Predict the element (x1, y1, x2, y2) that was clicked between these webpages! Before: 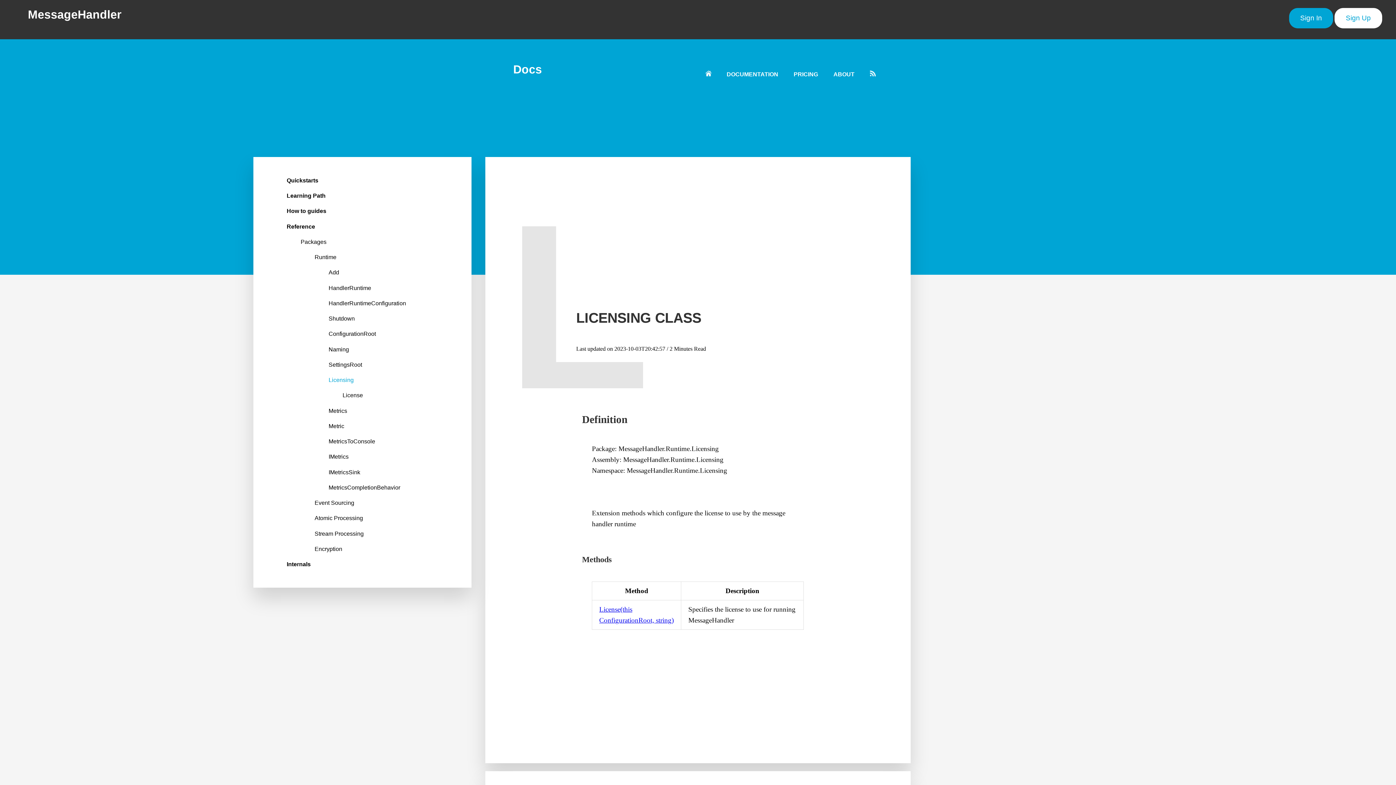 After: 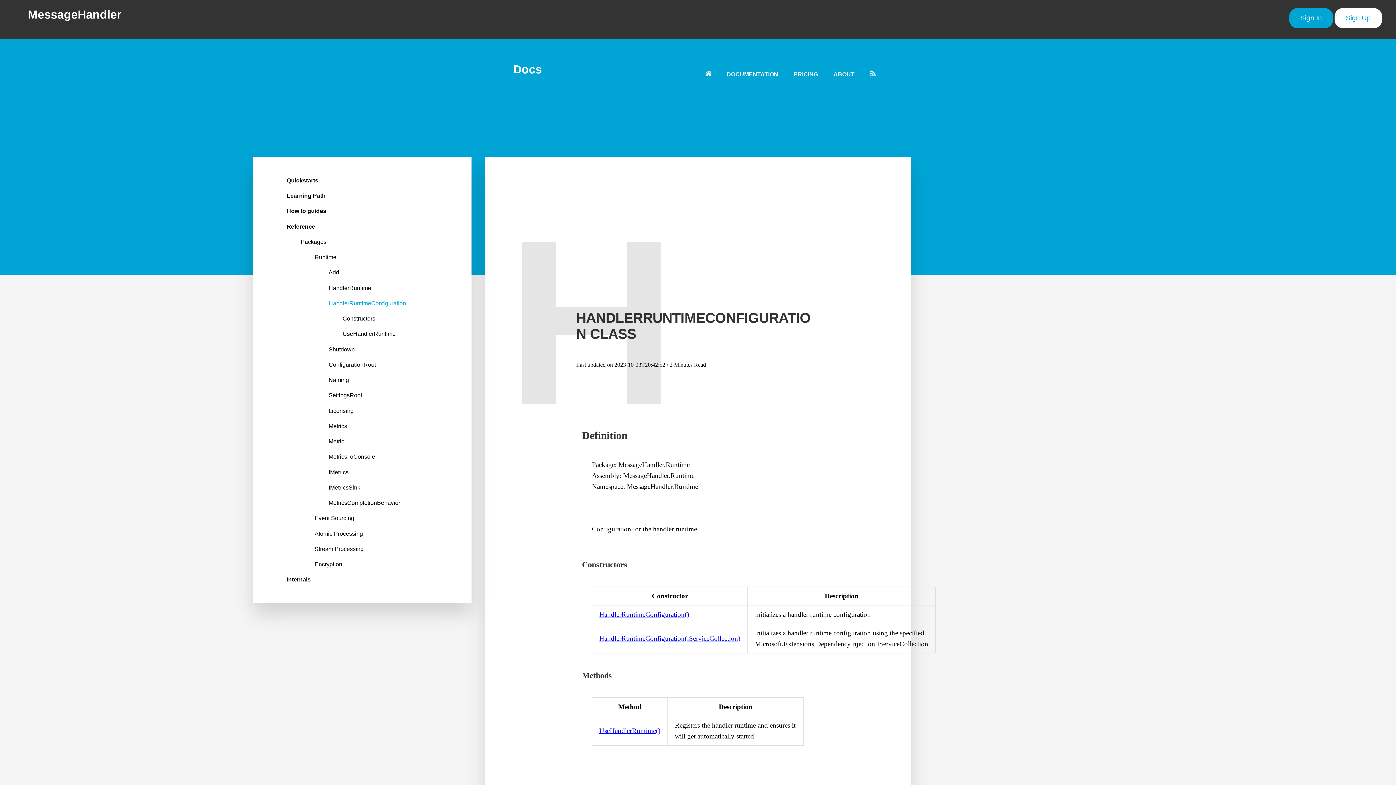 Action: bbox: (323, 295, 443, 311) label: HandlerRuntimeConfiguration